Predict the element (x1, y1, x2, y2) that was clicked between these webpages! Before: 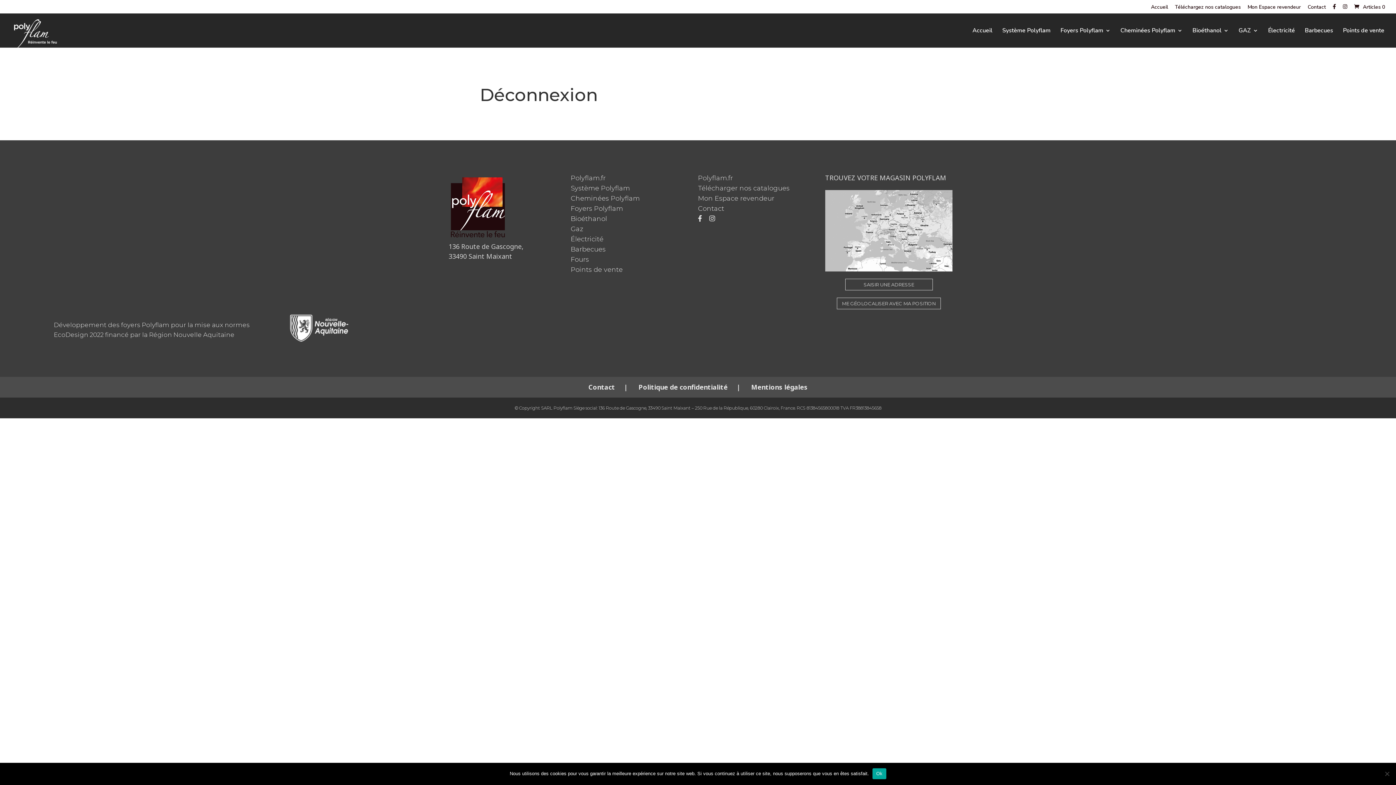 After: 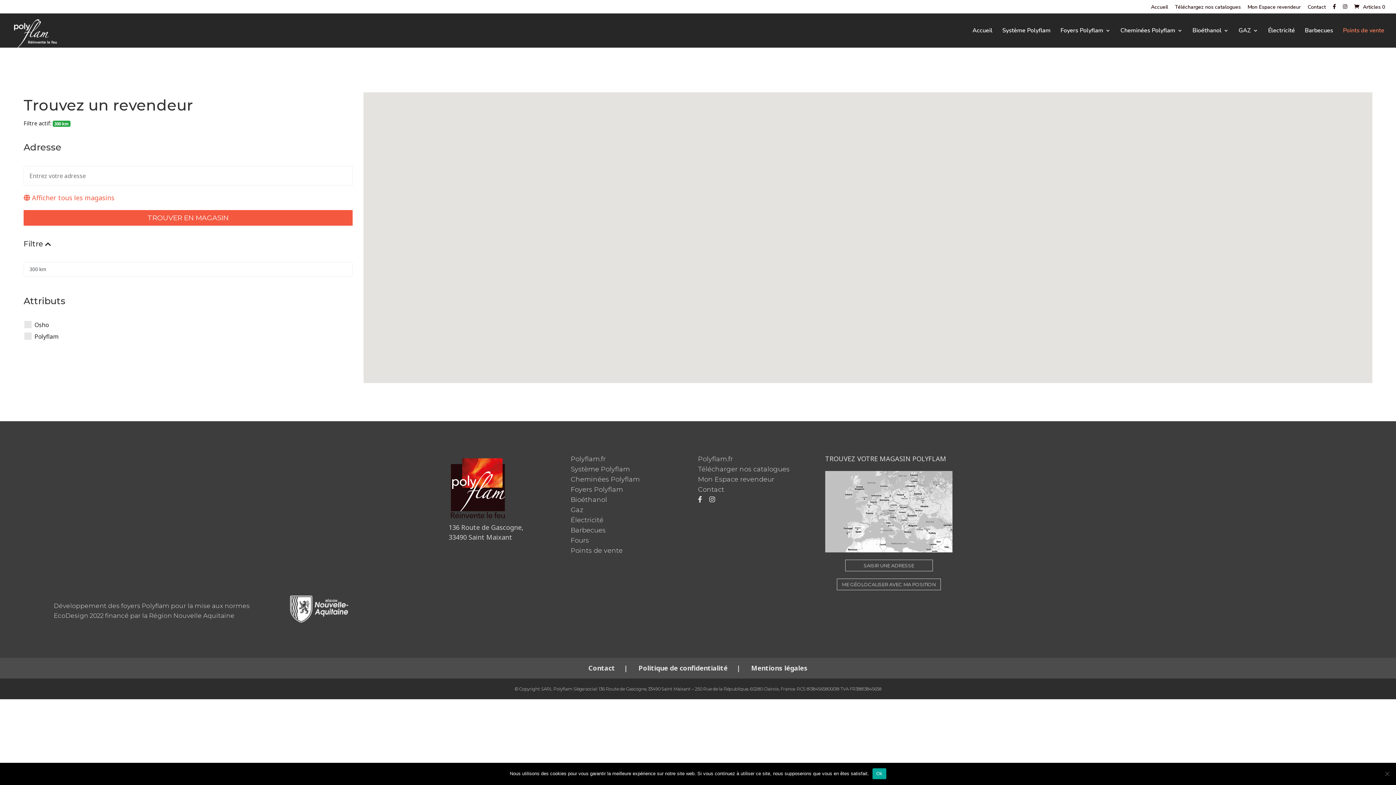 Action: bbox: (1343, 28, 1384, 47) label: Points de vente